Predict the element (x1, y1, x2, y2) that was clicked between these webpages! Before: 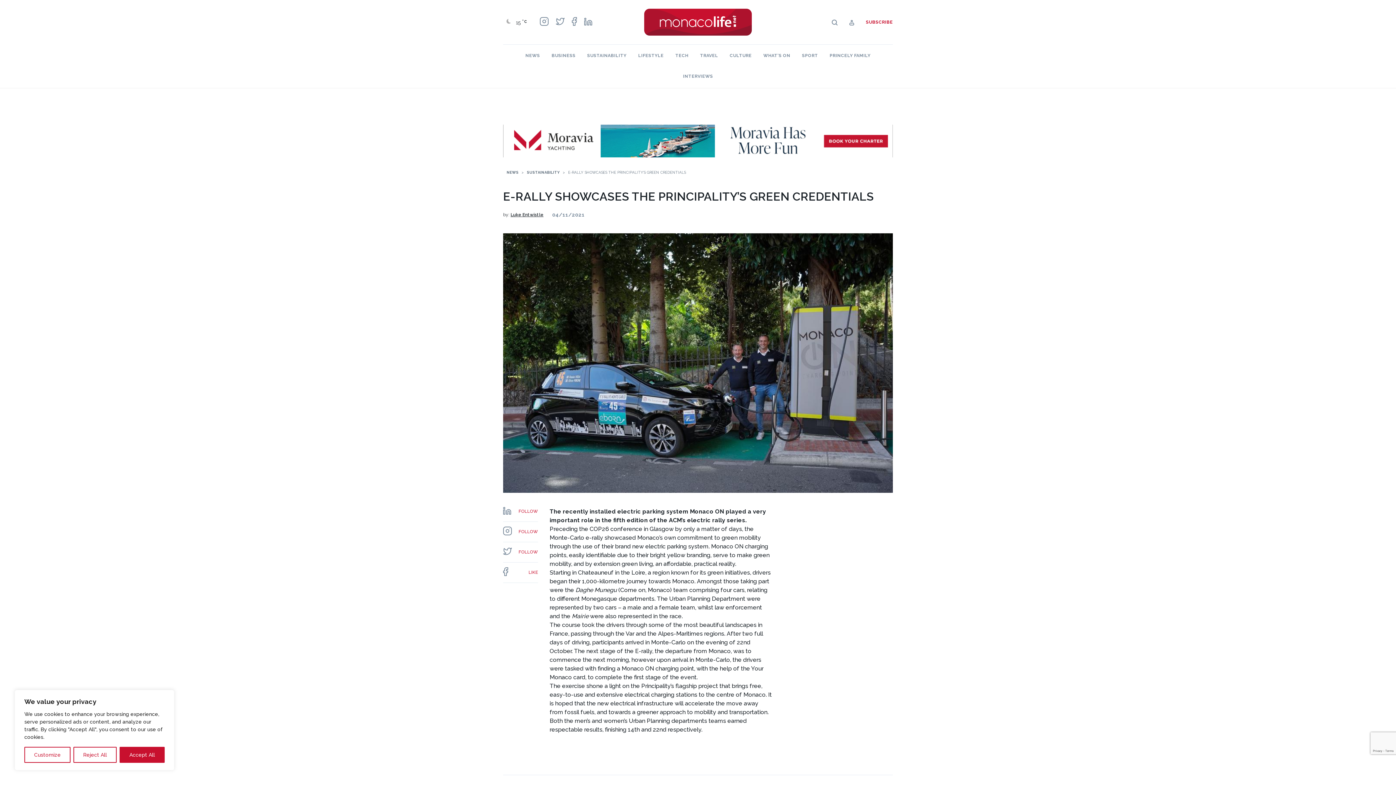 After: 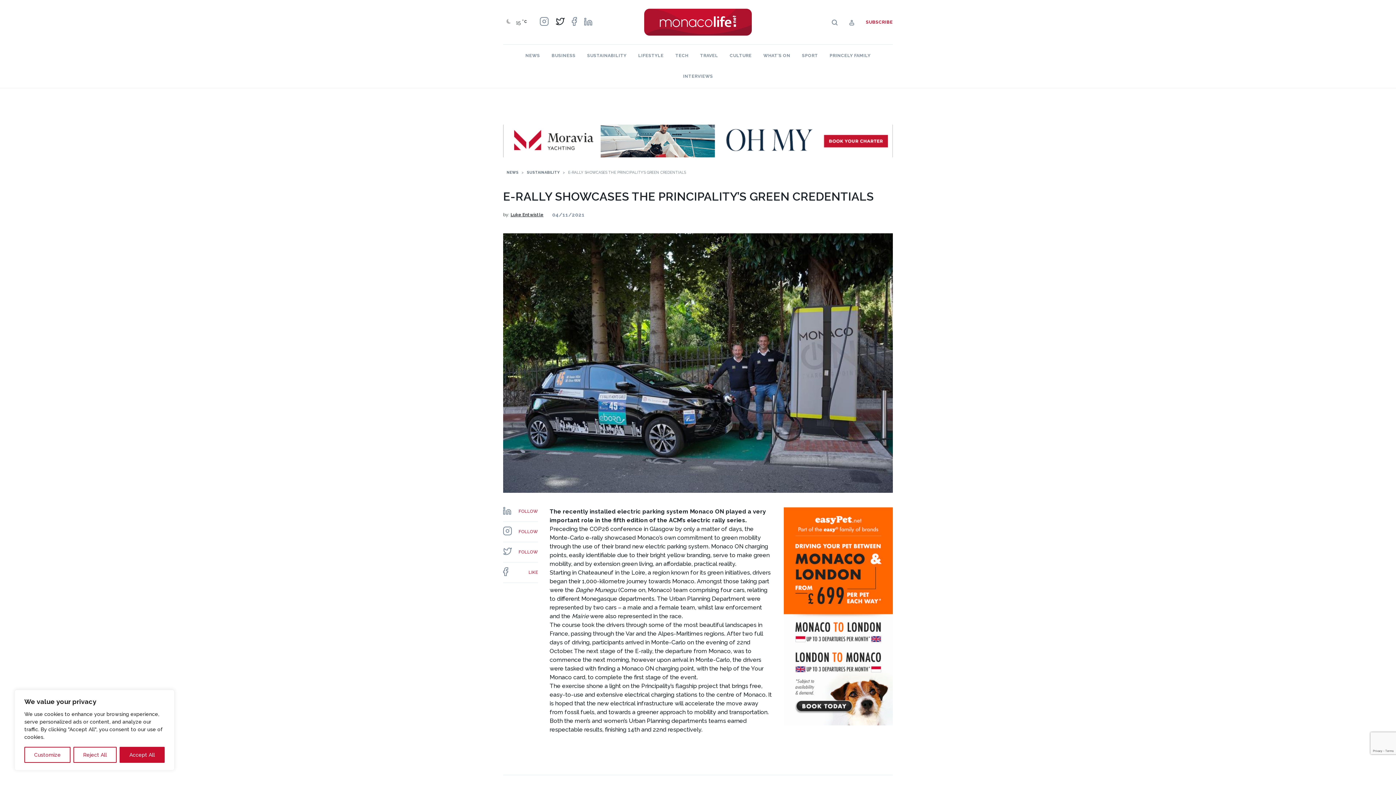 Action: bbox: (556, 17, 564, 26)